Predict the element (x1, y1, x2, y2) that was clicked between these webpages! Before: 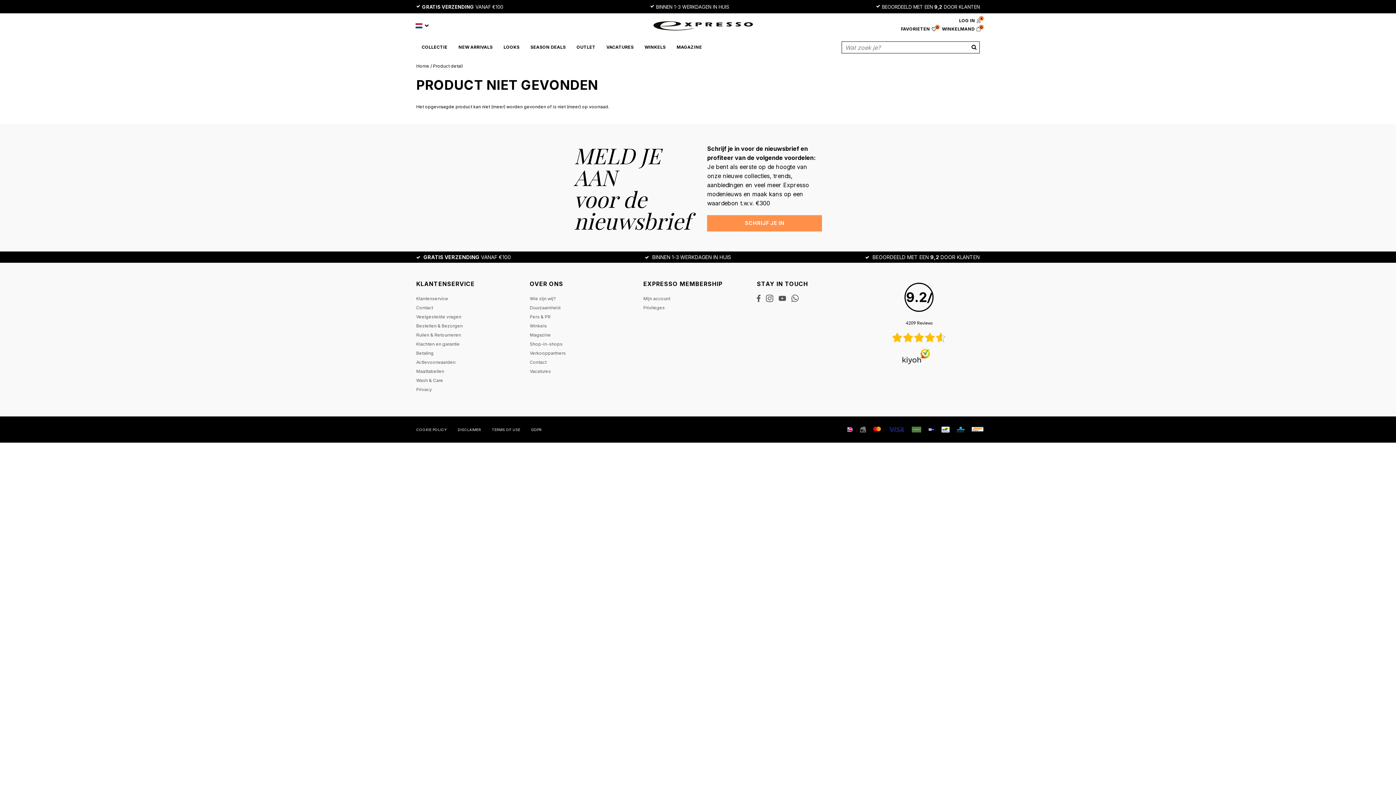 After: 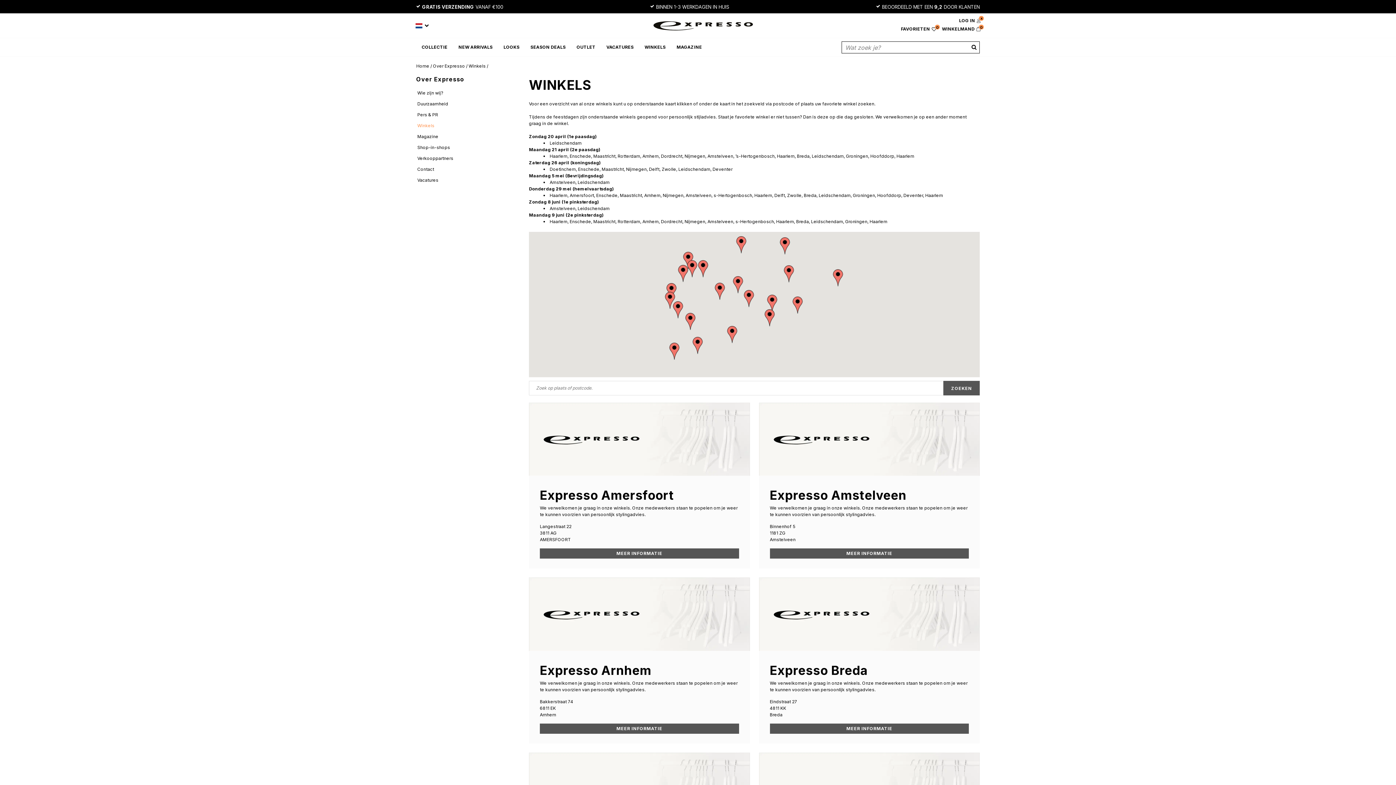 Action: bbox: (529, 321, 638, 330) label: Winkels